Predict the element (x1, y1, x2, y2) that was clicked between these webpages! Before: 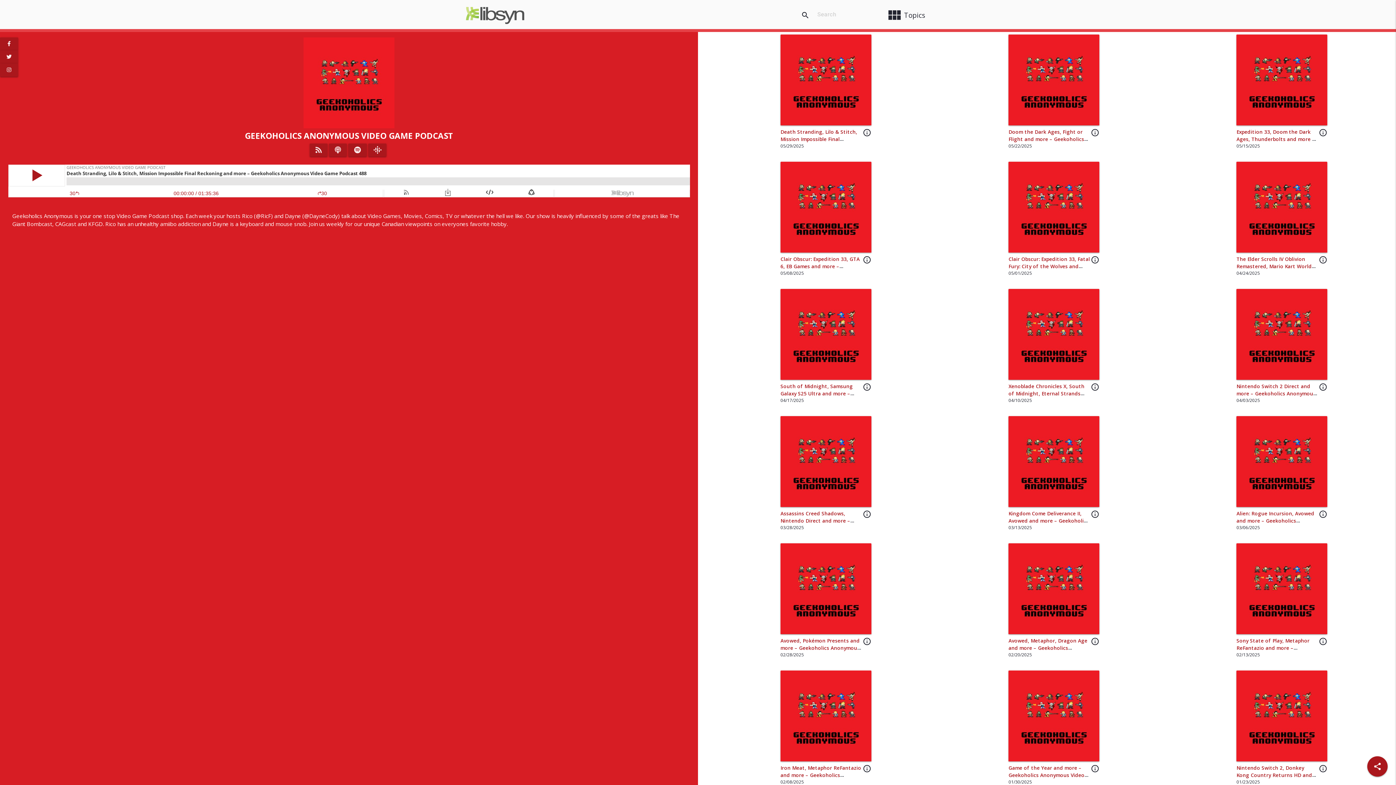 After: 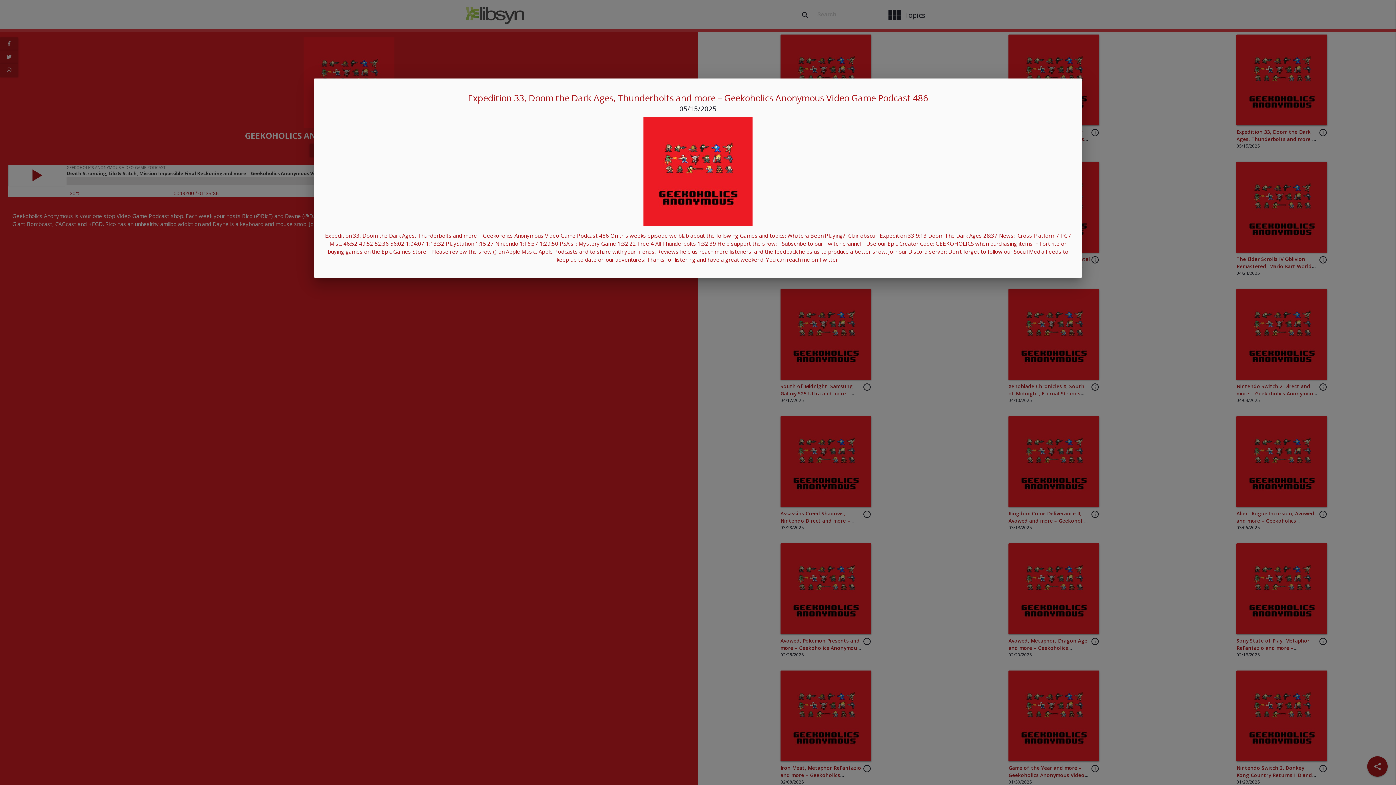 Action: bbox: (1319, 128, 1327, 138) label: info_outline